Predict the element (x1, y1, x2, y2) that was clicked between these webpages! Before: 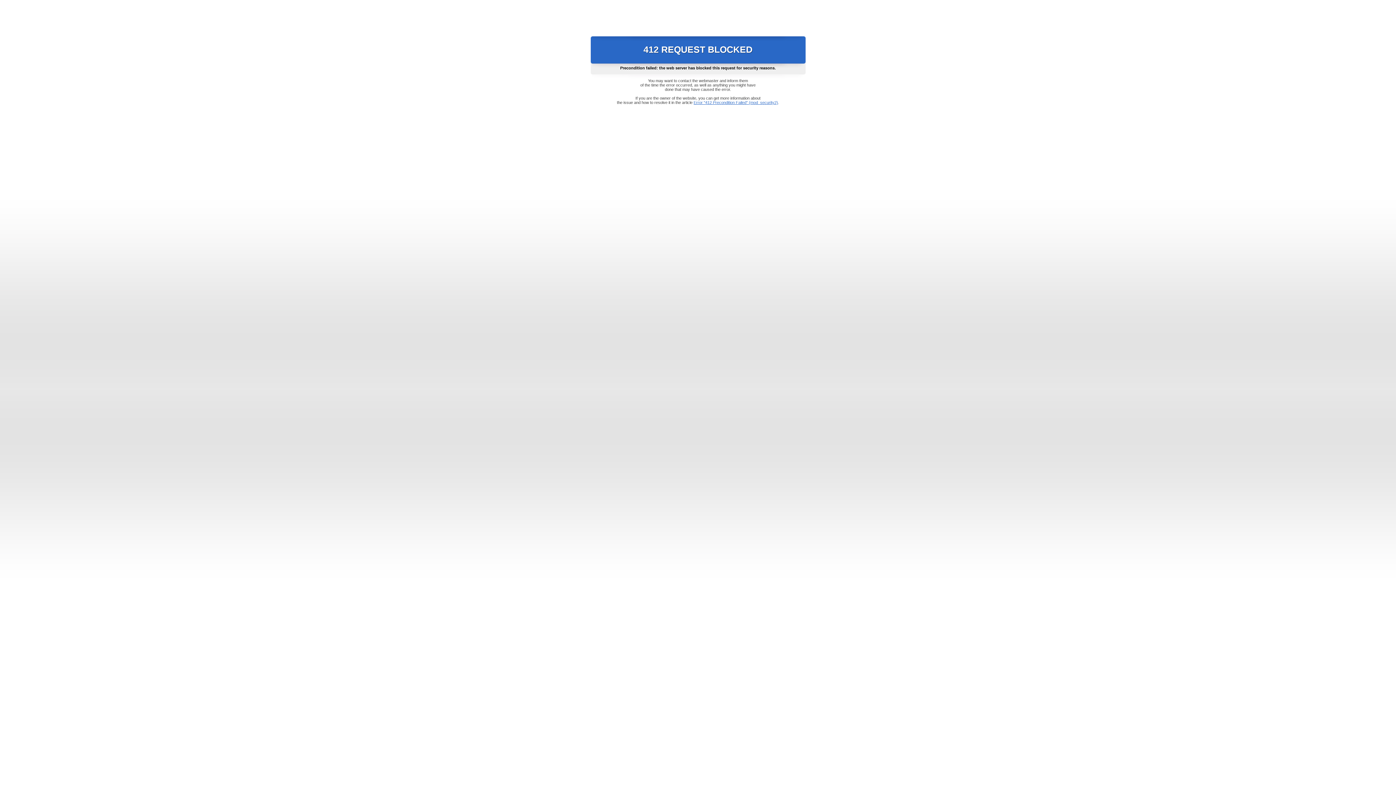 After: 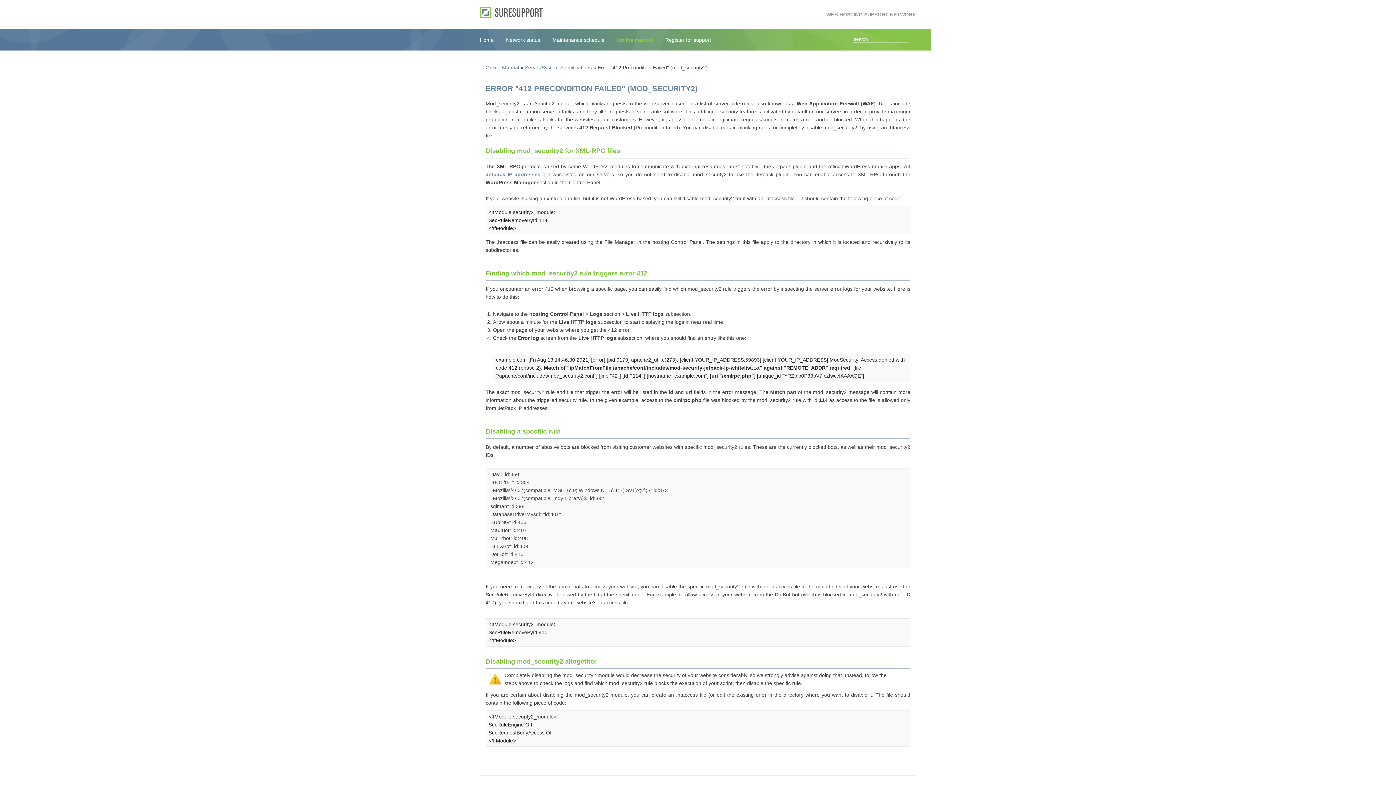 Action: label: Error "412 Precondition Failed" (mod_security2) bbox: (693, 100, 778, 104)